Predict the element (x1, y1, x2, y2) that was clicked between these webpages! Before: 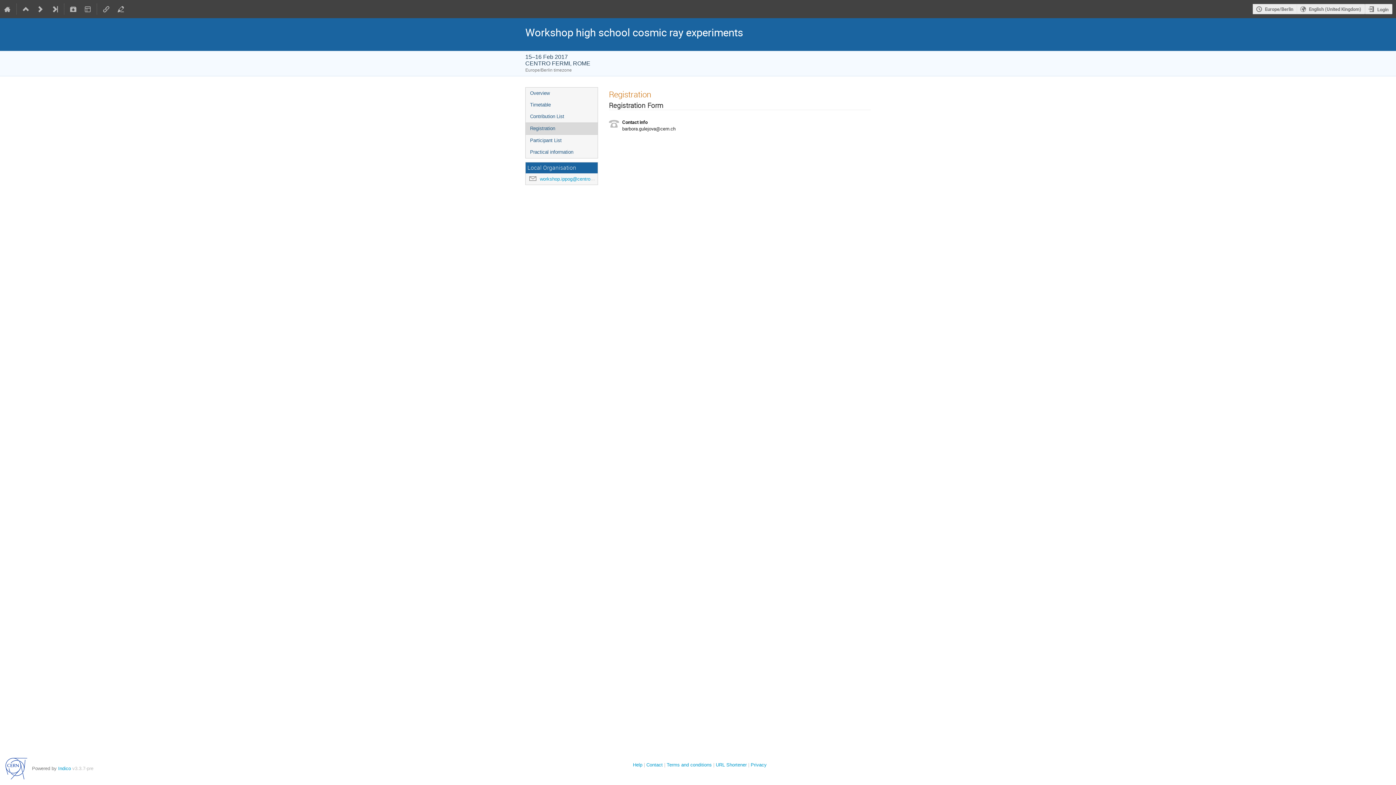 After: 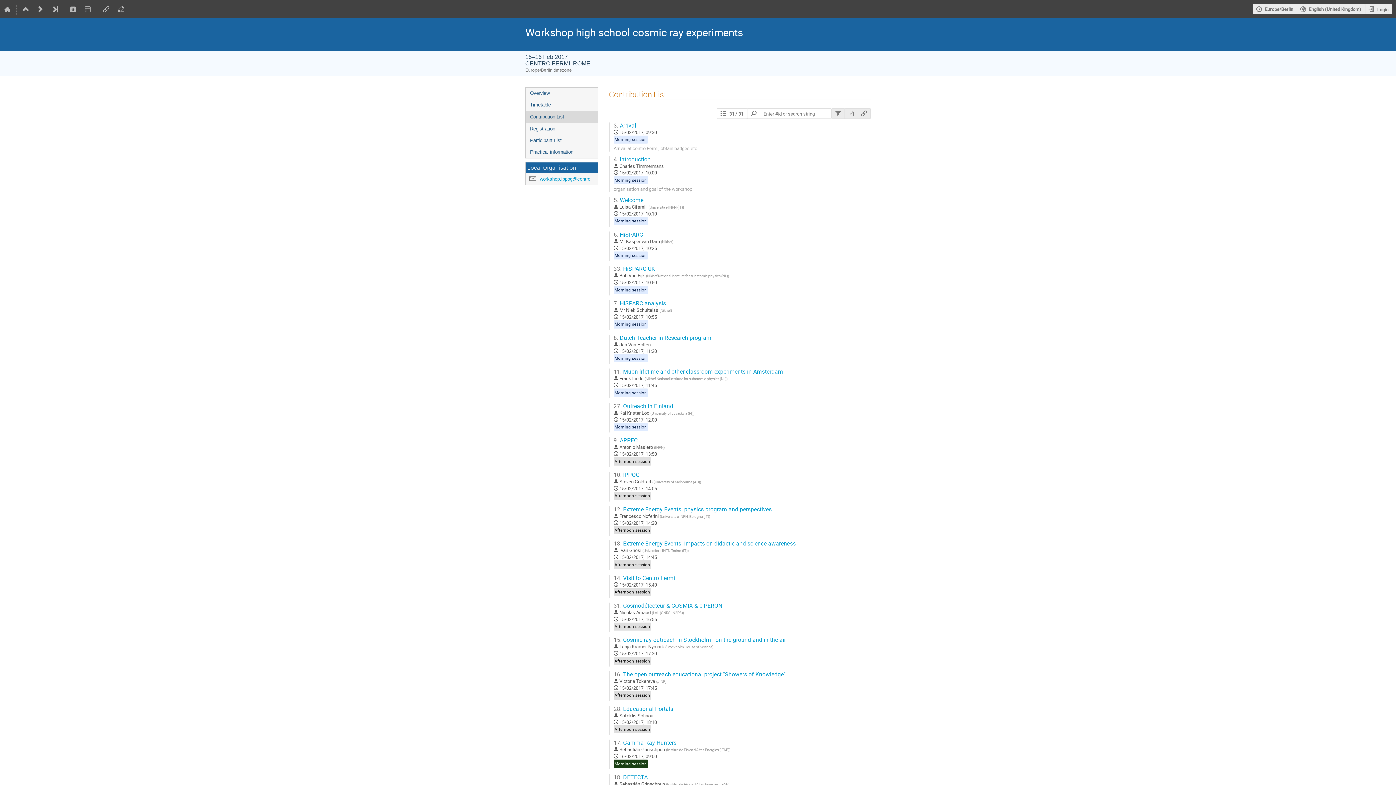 Action: bbox: (525, 110, 597, 122) label: Contribution List